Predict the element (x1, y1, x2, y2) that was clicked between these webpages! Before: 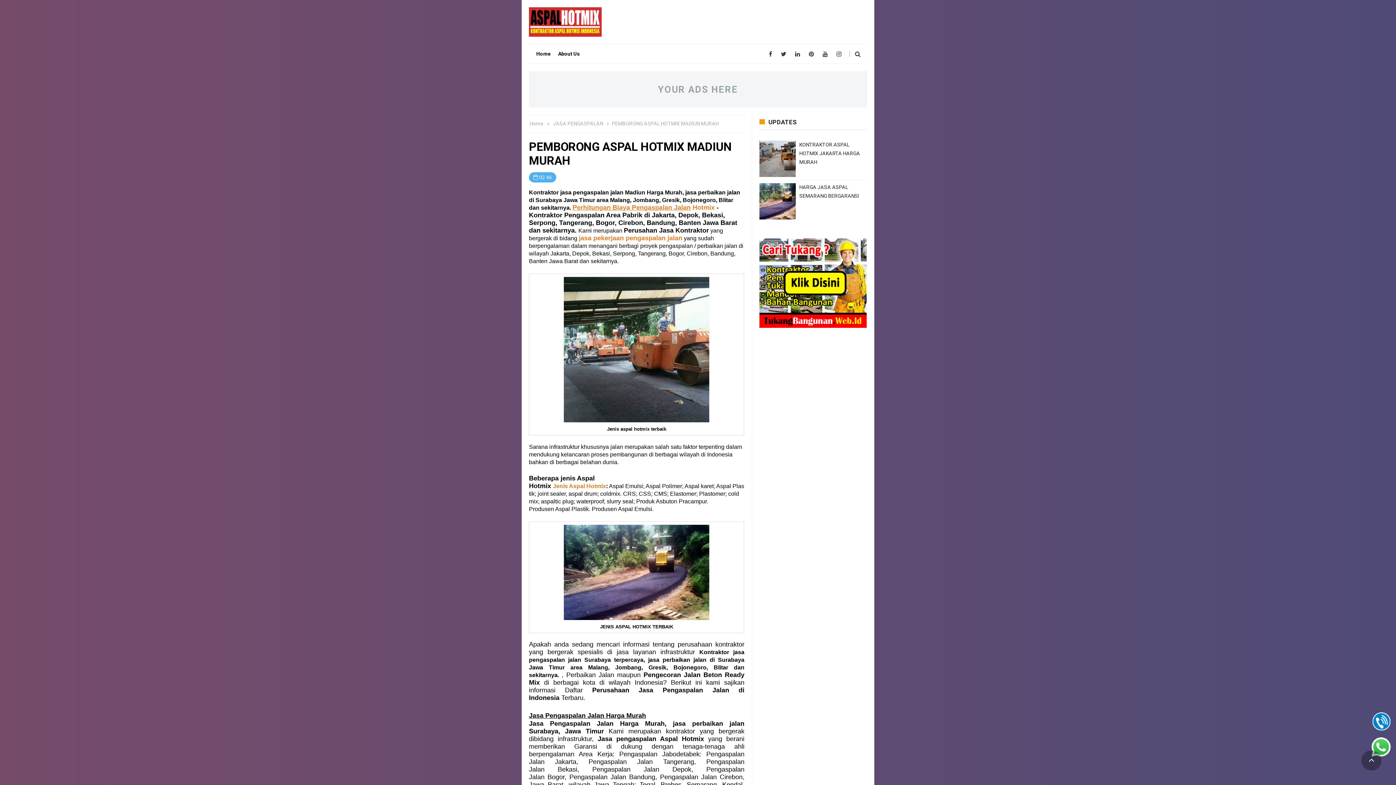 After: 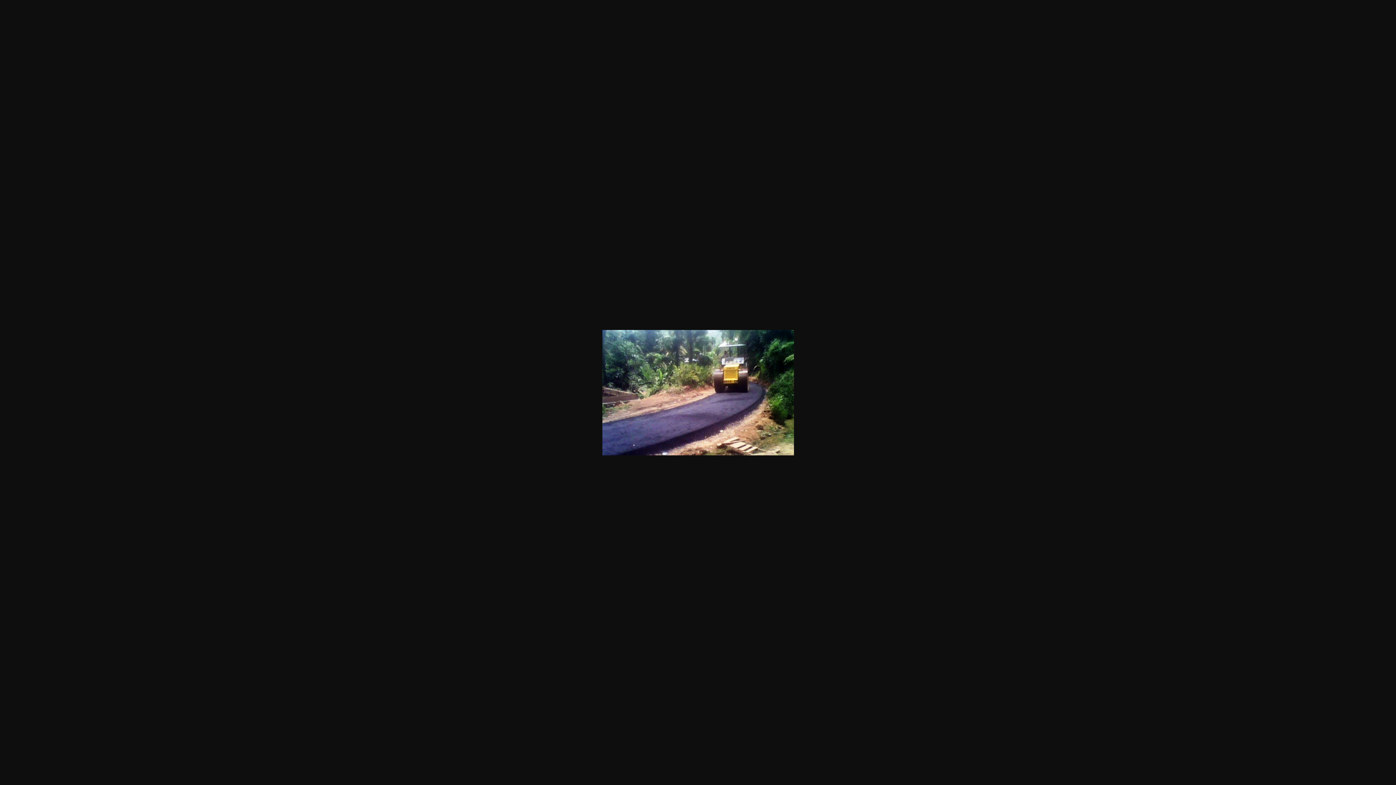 Action: bbox: (564, 569, 709, 575)